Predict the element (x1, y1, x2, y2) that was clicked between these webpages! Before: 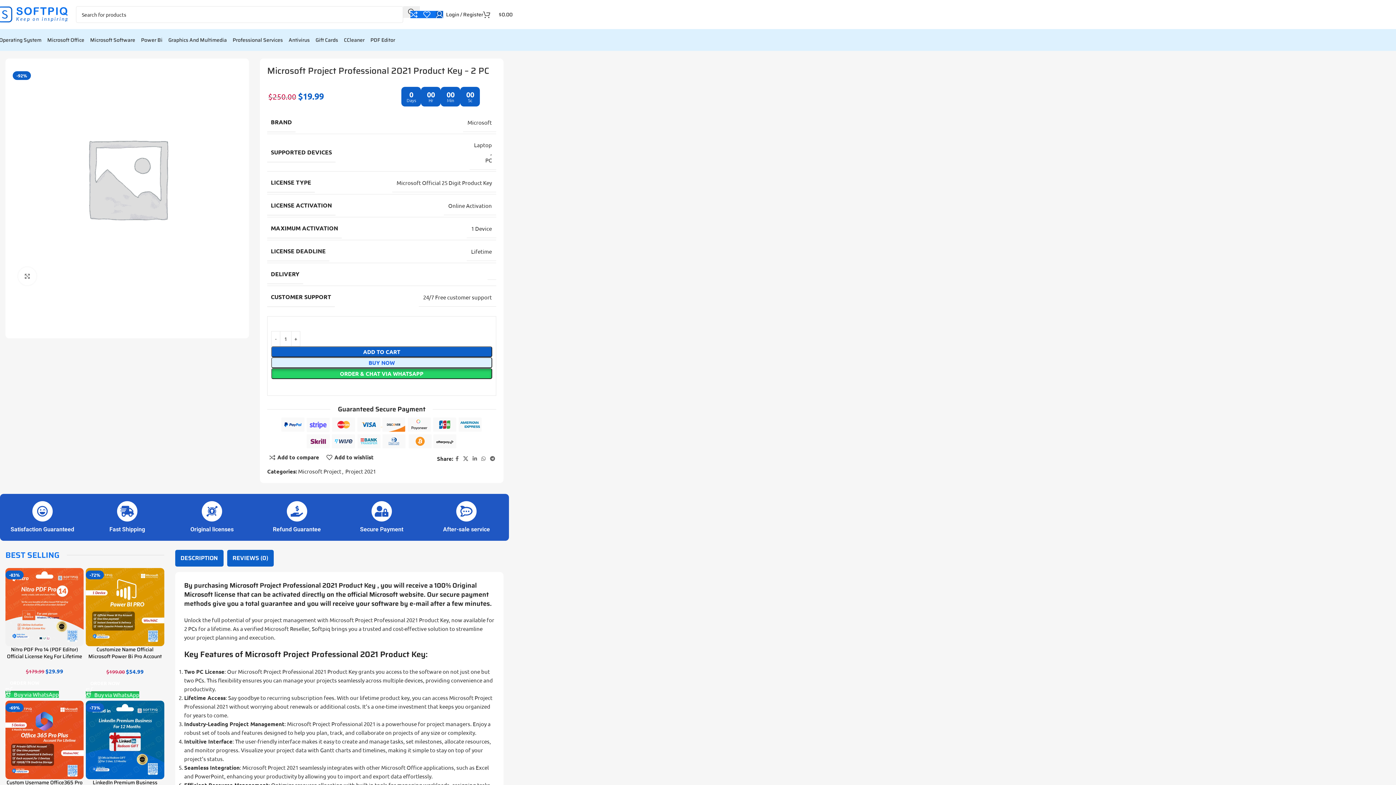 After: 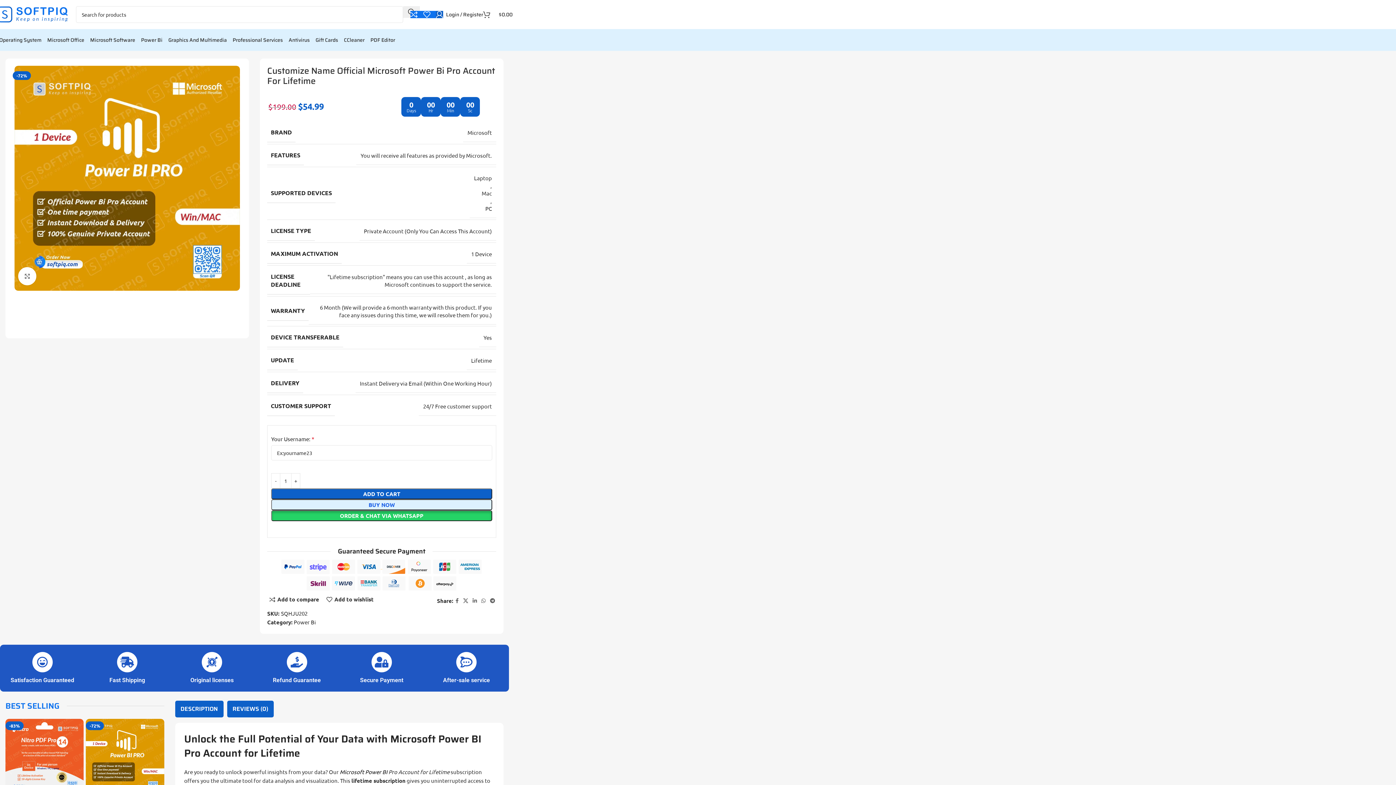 Action: label: Customize Name Official Microsoft Power Bi Pro Account For Lifetime bbox: (85, 568, 164, 646)